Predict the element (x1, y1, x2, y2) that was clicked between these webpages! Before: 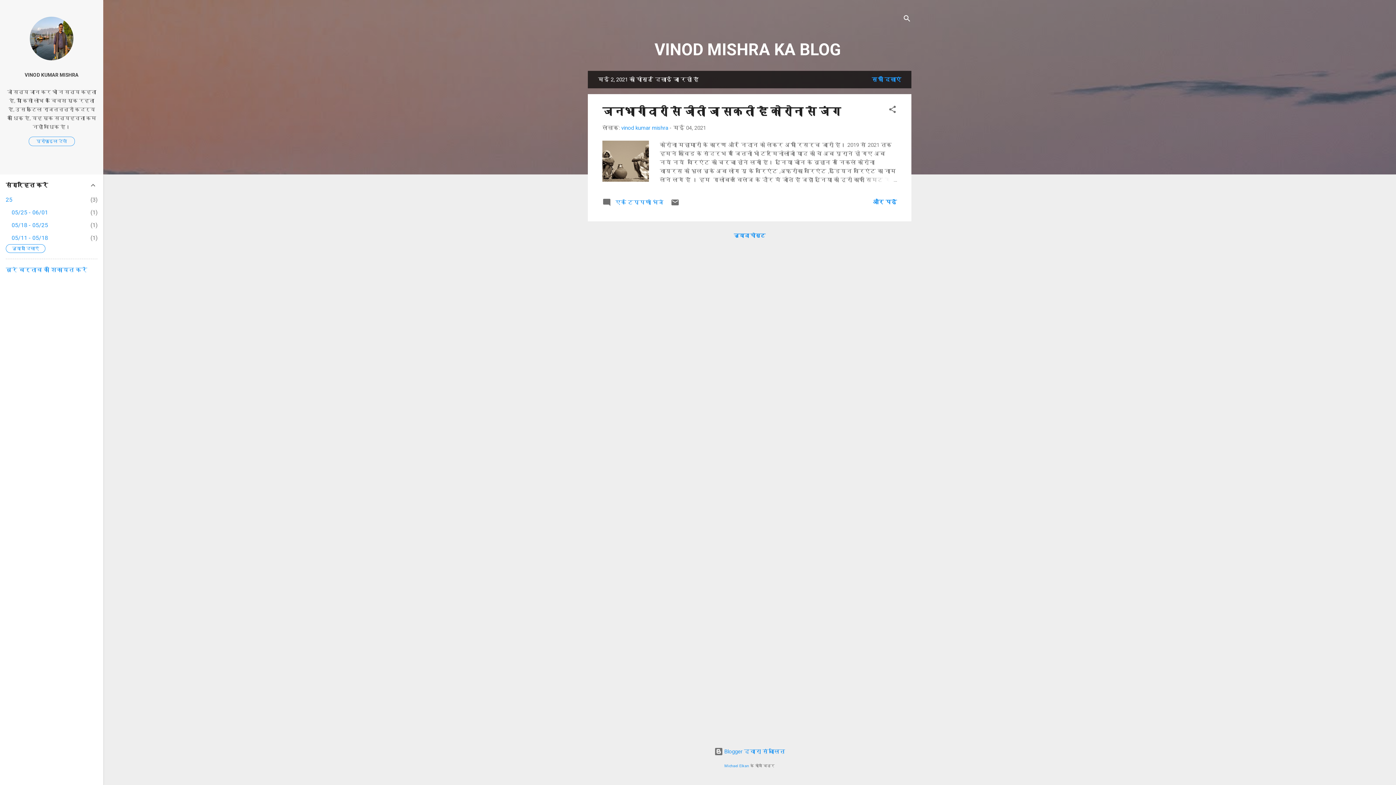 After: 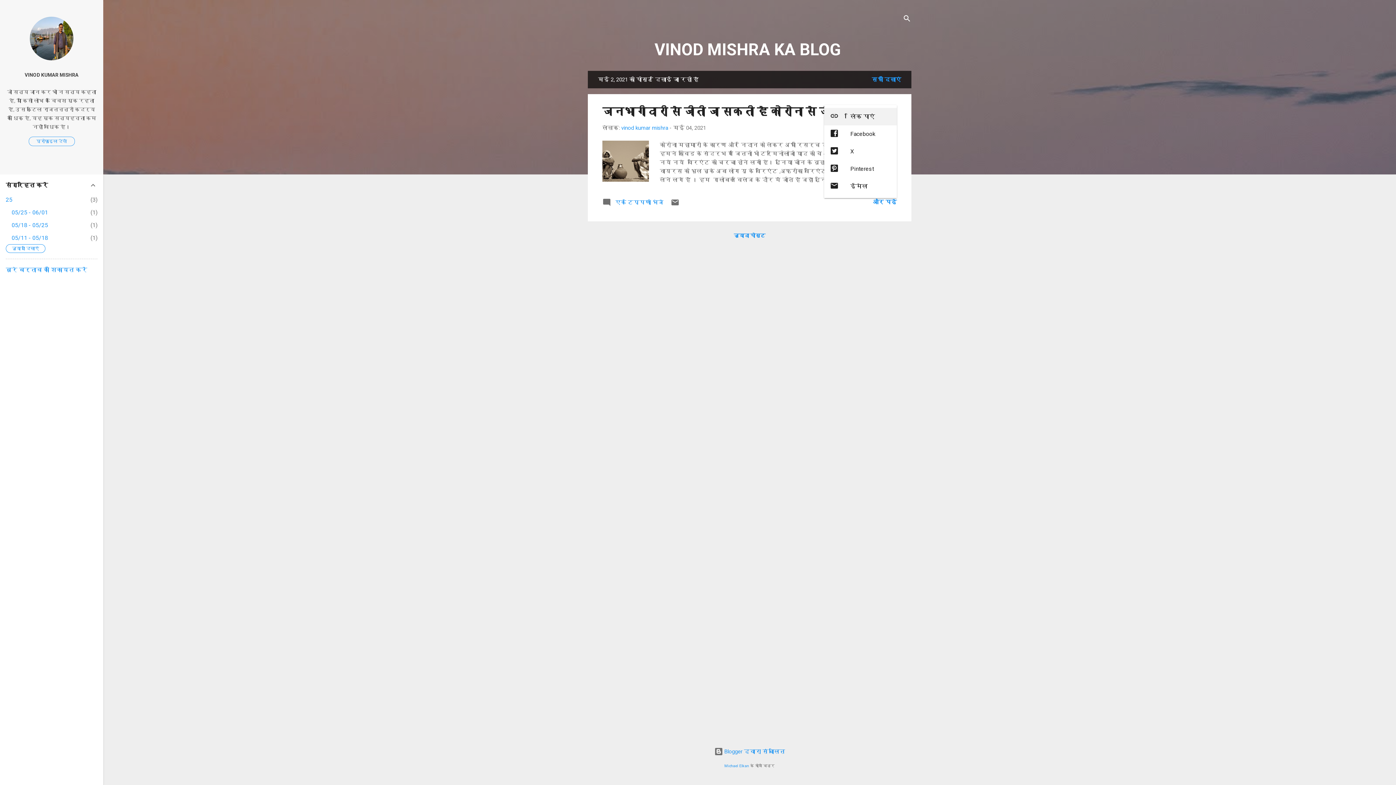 Action: bbox: (888, 105, 897, 116) label: शेयर करें